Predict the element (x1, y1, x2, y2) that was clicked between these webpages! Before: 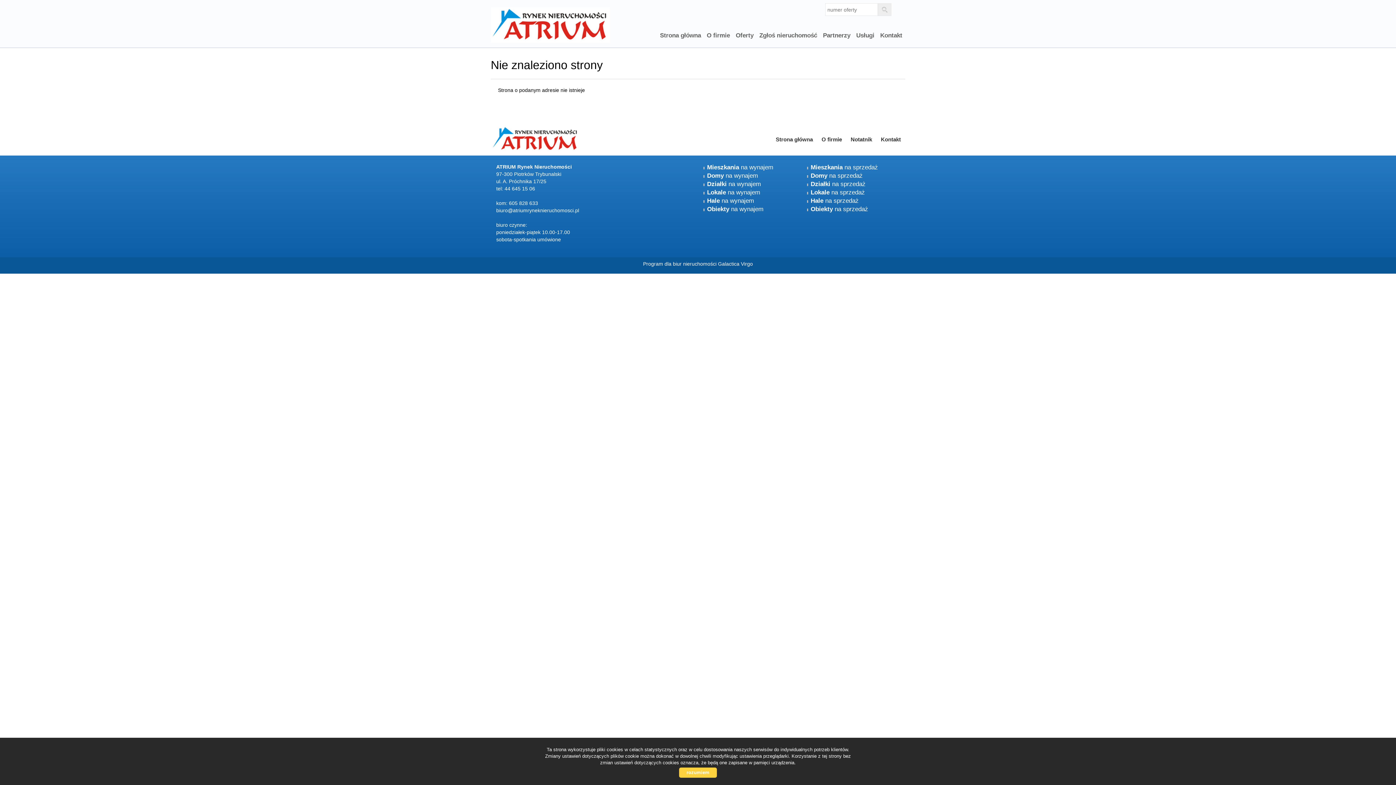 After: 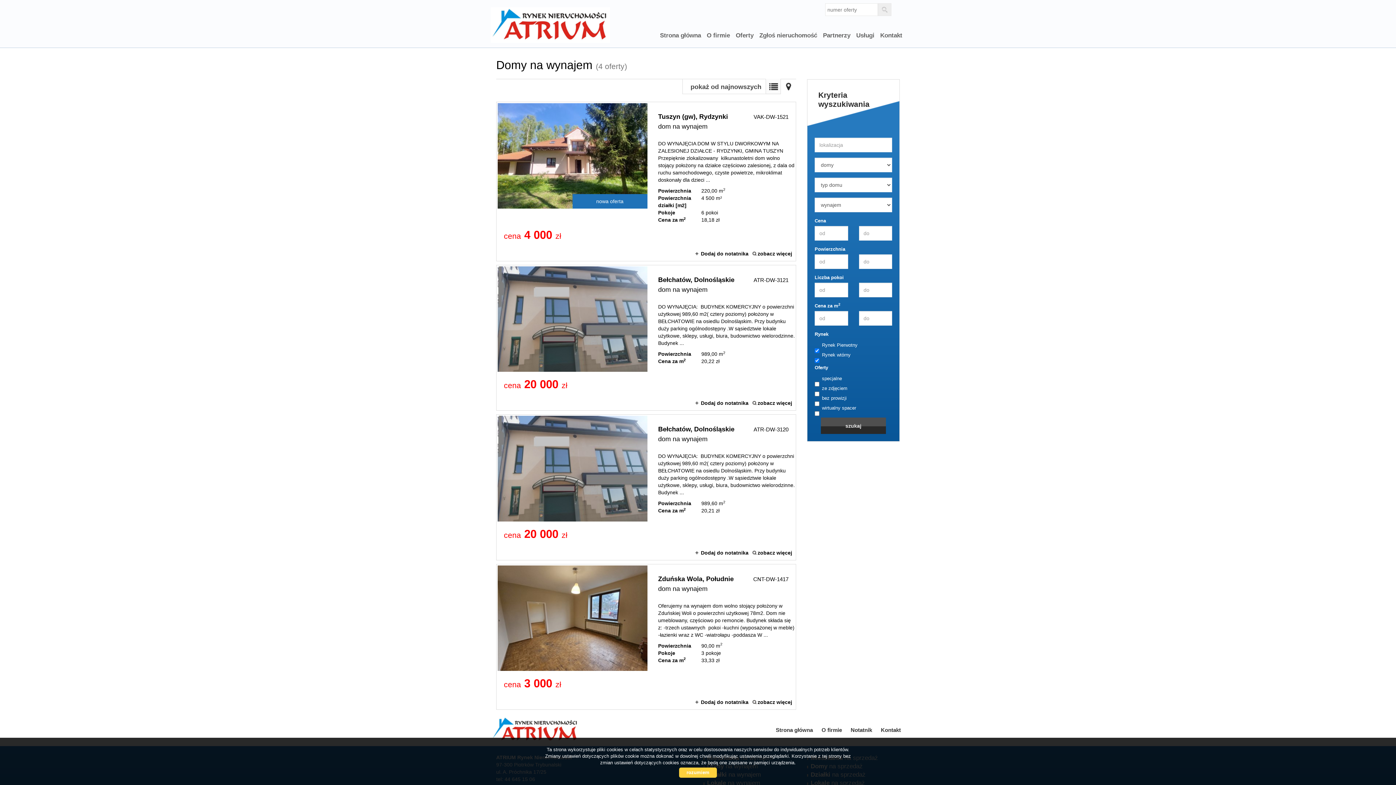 Action: label: Domy na wynajem bbox: (707, 172, 758, 179)